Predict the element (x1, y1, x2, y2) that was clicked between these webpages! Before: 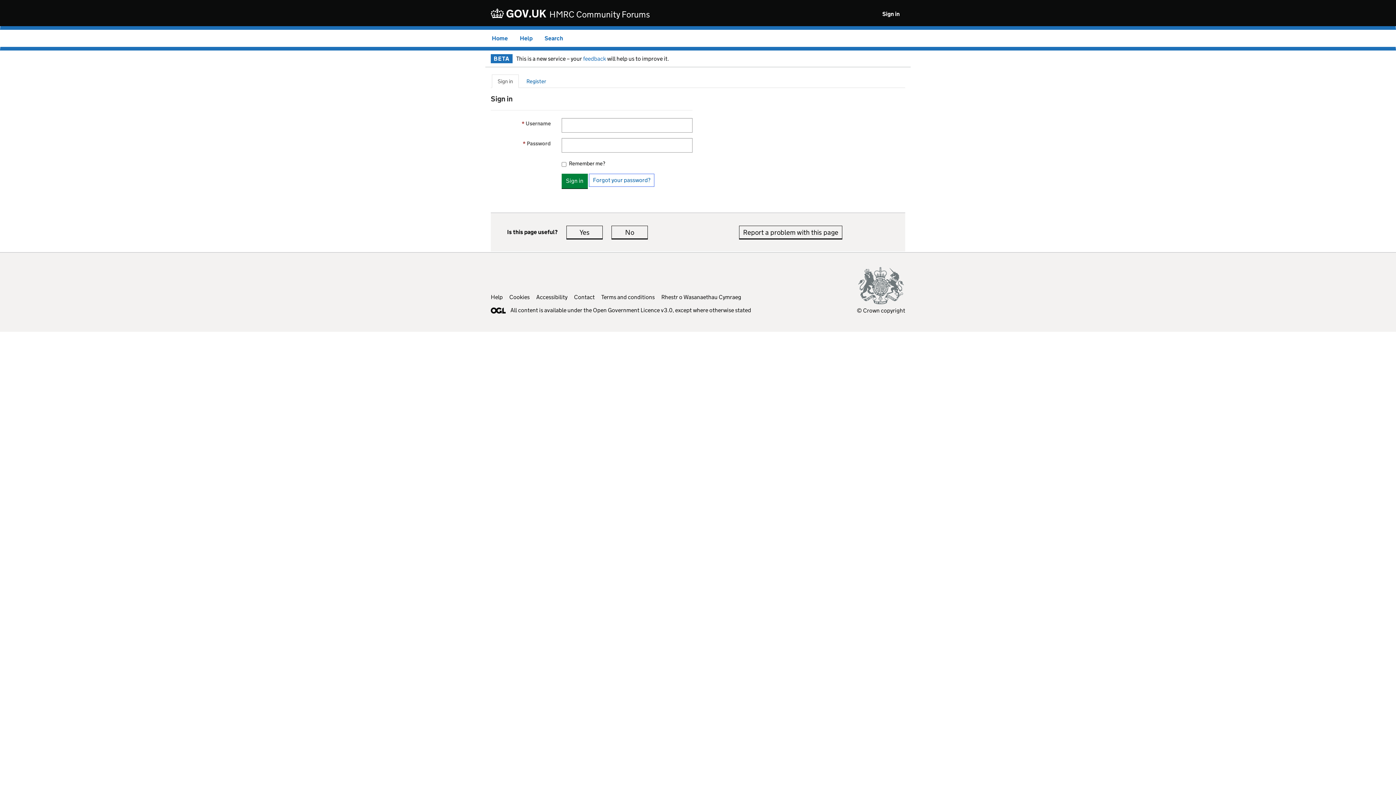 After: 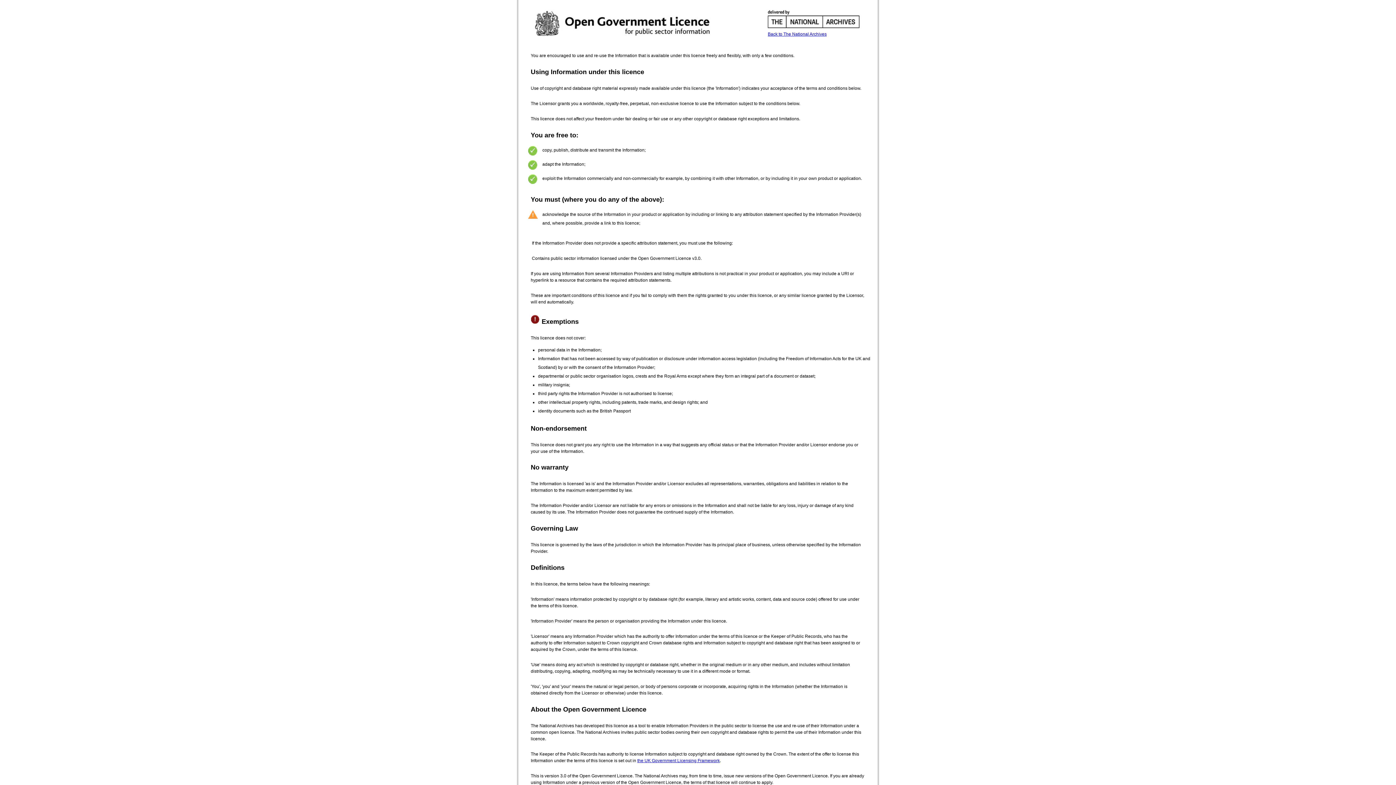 Action: bbox: (593, 306, 672, 313) label: Open Government Licence v3.0